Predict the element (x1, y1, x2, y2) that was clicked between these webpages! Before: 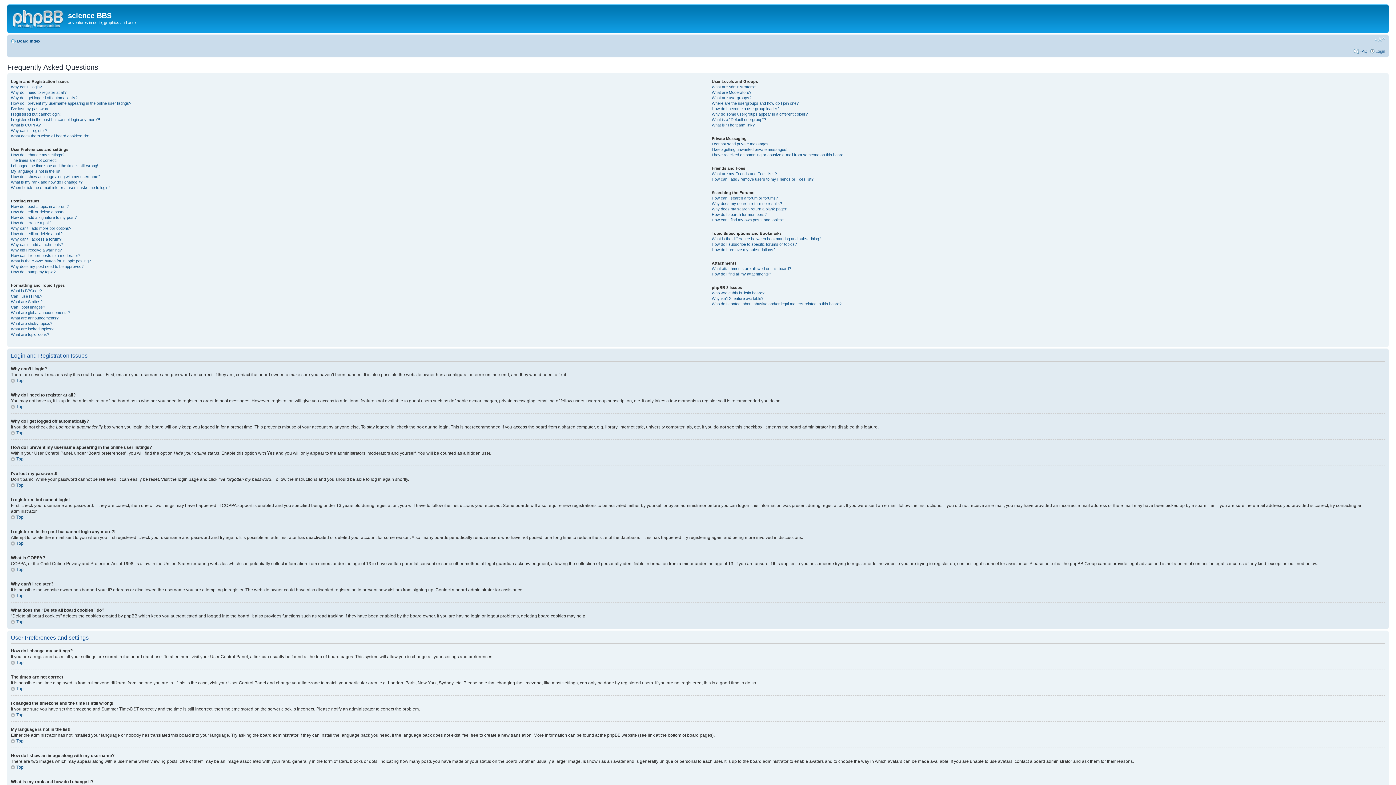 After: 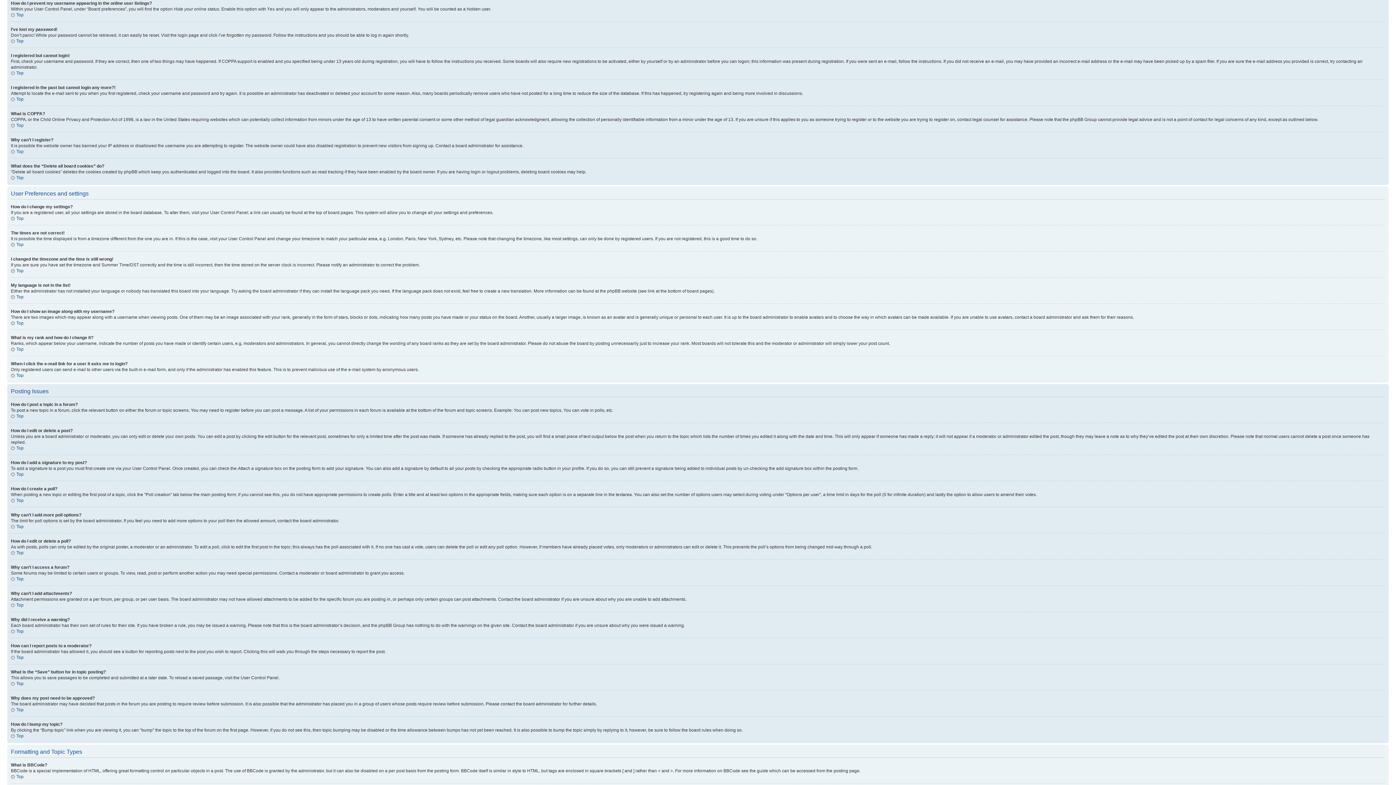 Action: label: How do I prevent my username appearing in the online user listings? bbox: (10, 100, 131, 105)